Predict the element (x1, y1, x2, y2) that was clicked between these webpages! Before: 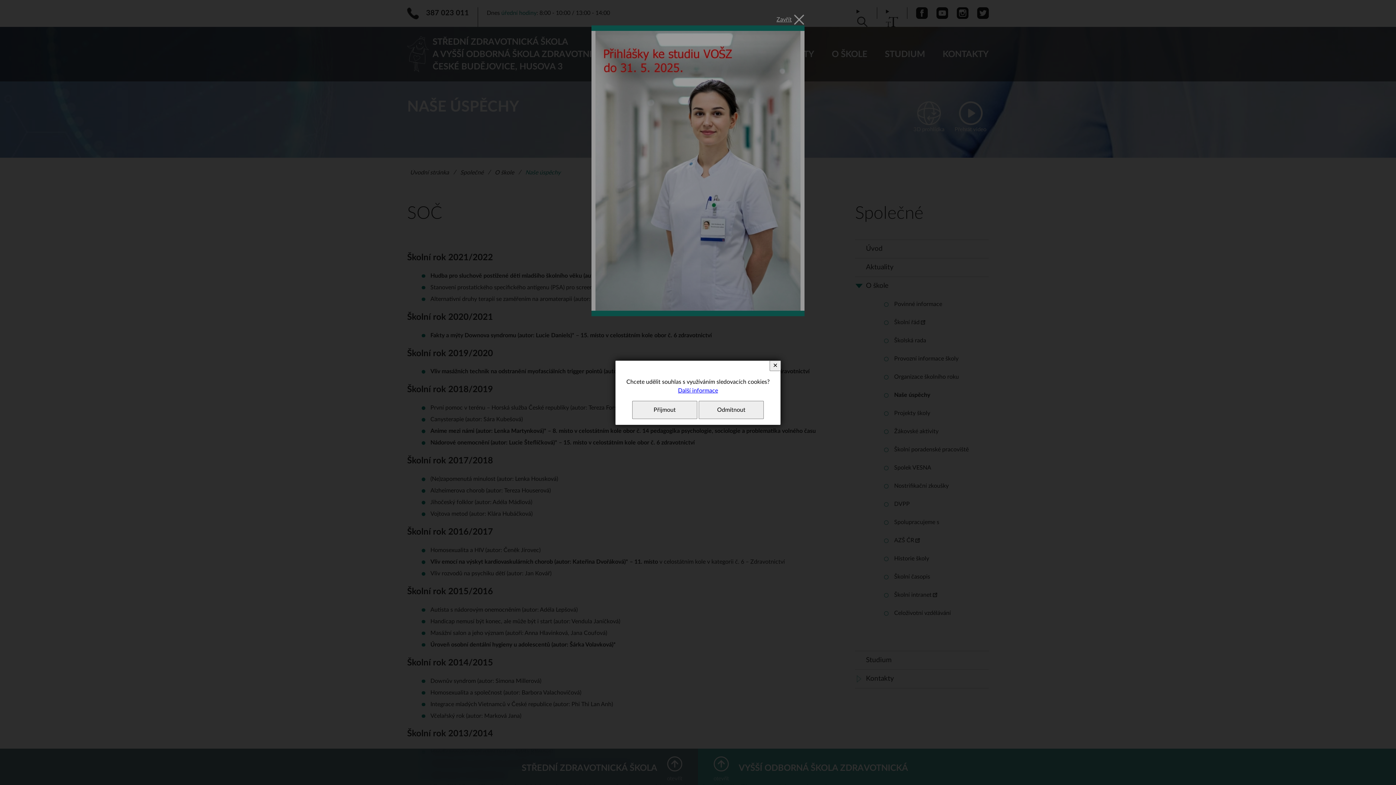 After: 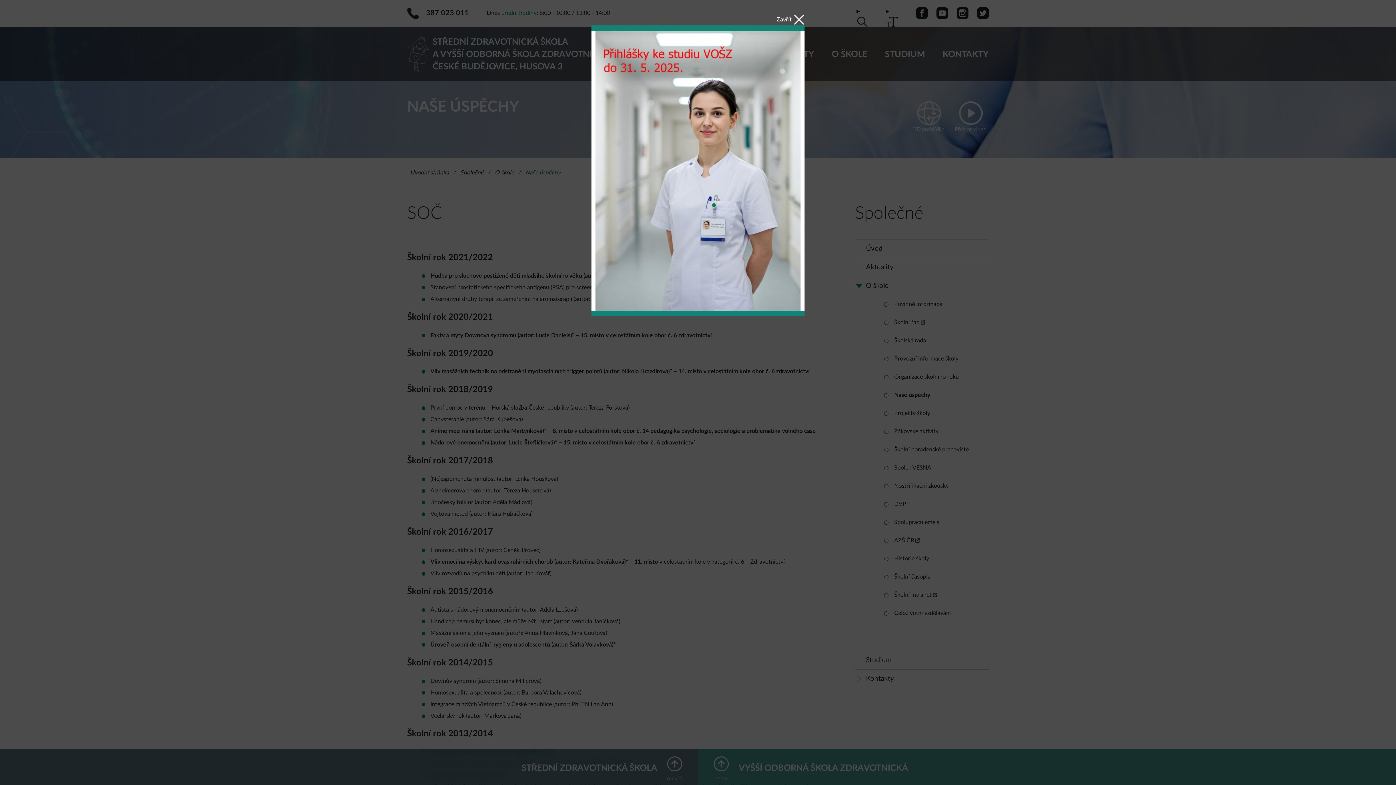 Action: bbox: (632, 400, 697, 419) label: Přijmout